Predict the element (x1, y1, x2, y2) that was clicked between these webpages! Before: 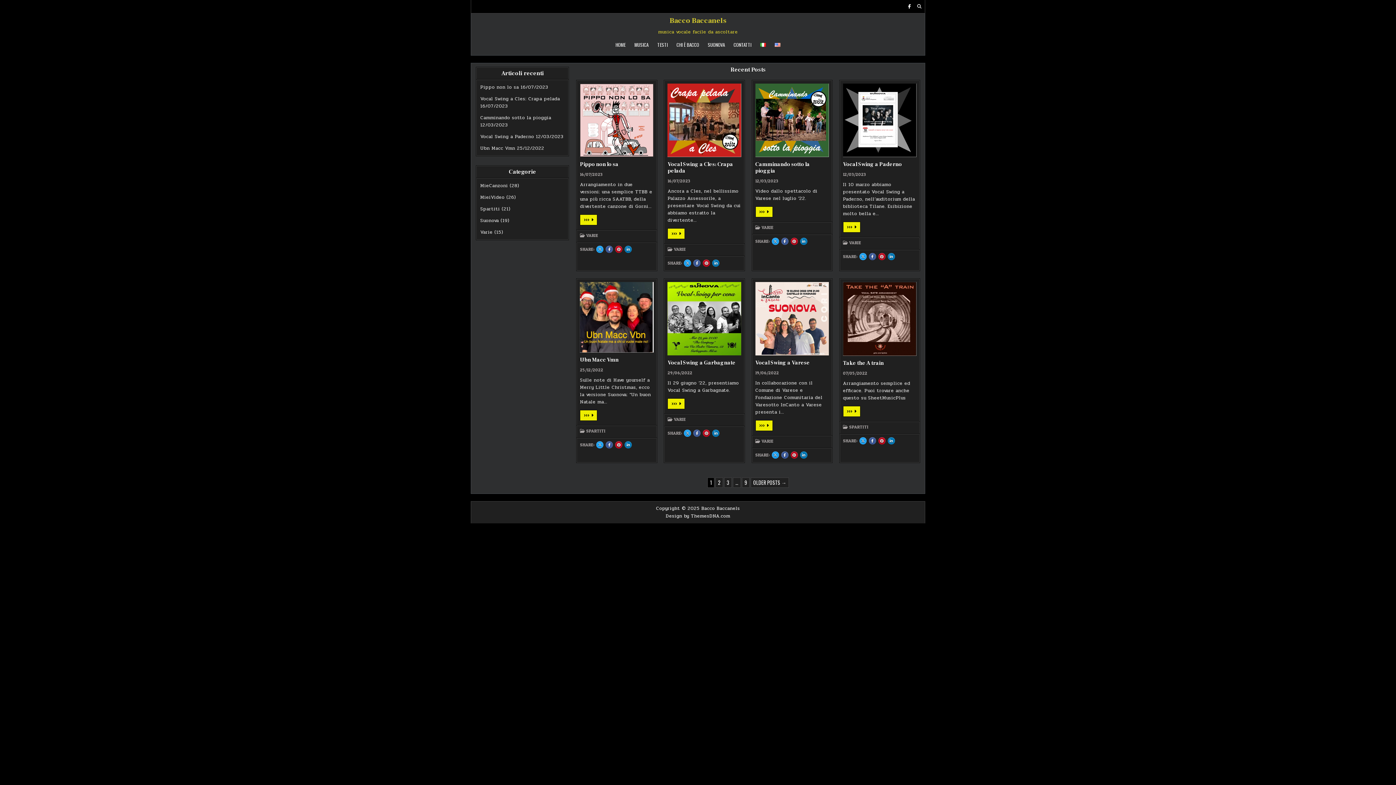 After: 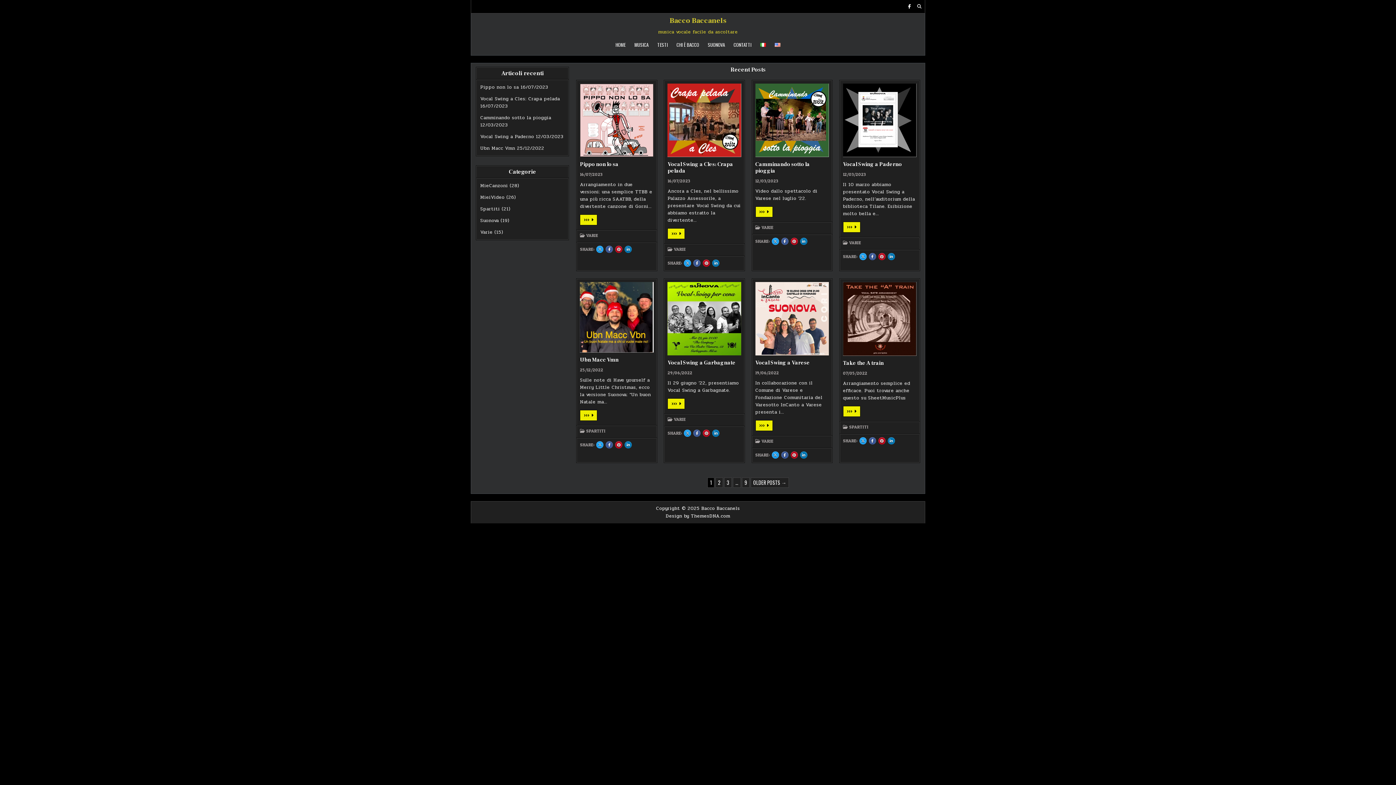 Action: label: SPARTITI bbox: (586, 429, 605, 433)